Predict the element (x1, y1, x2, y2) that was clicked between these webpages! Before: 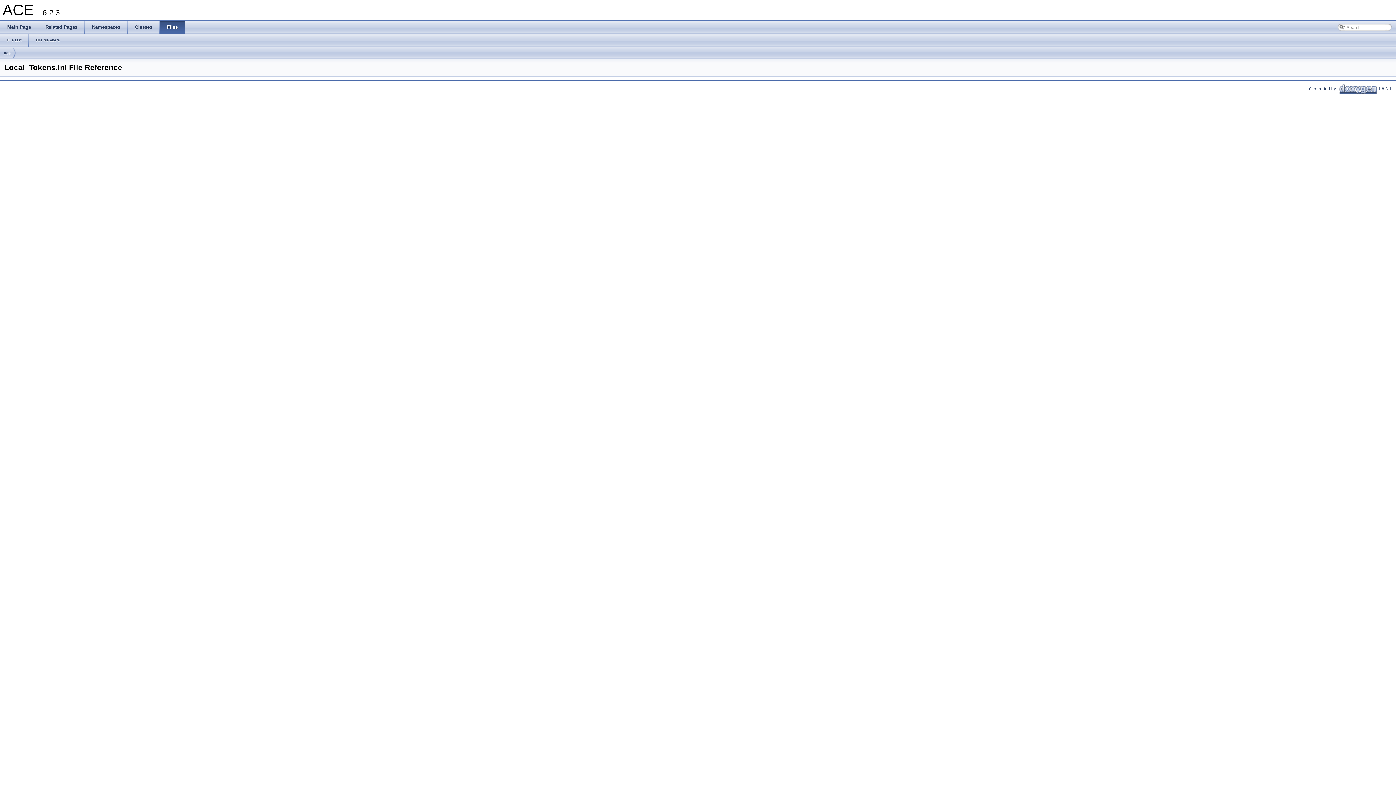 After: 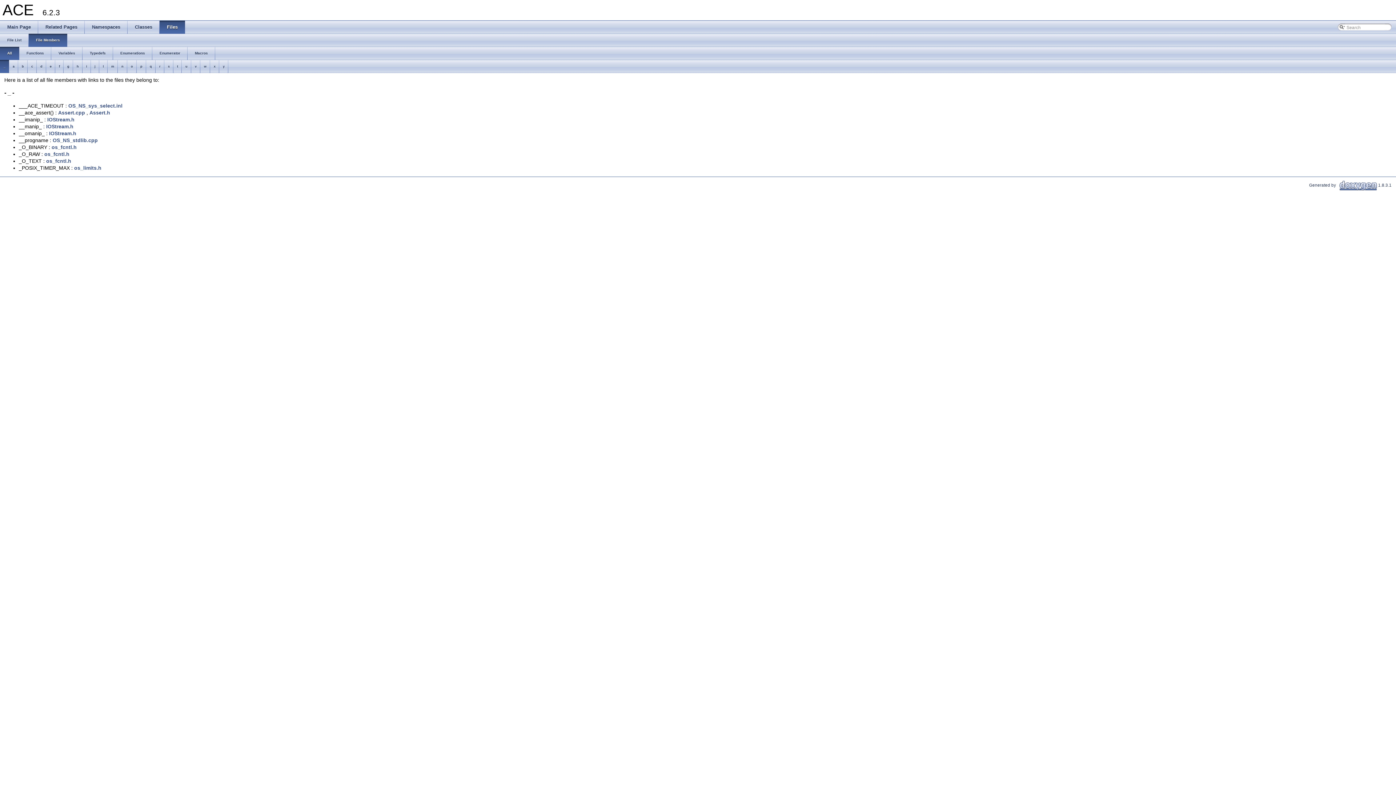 Action: label: File Members bbox: (28, 33, 67, 46)